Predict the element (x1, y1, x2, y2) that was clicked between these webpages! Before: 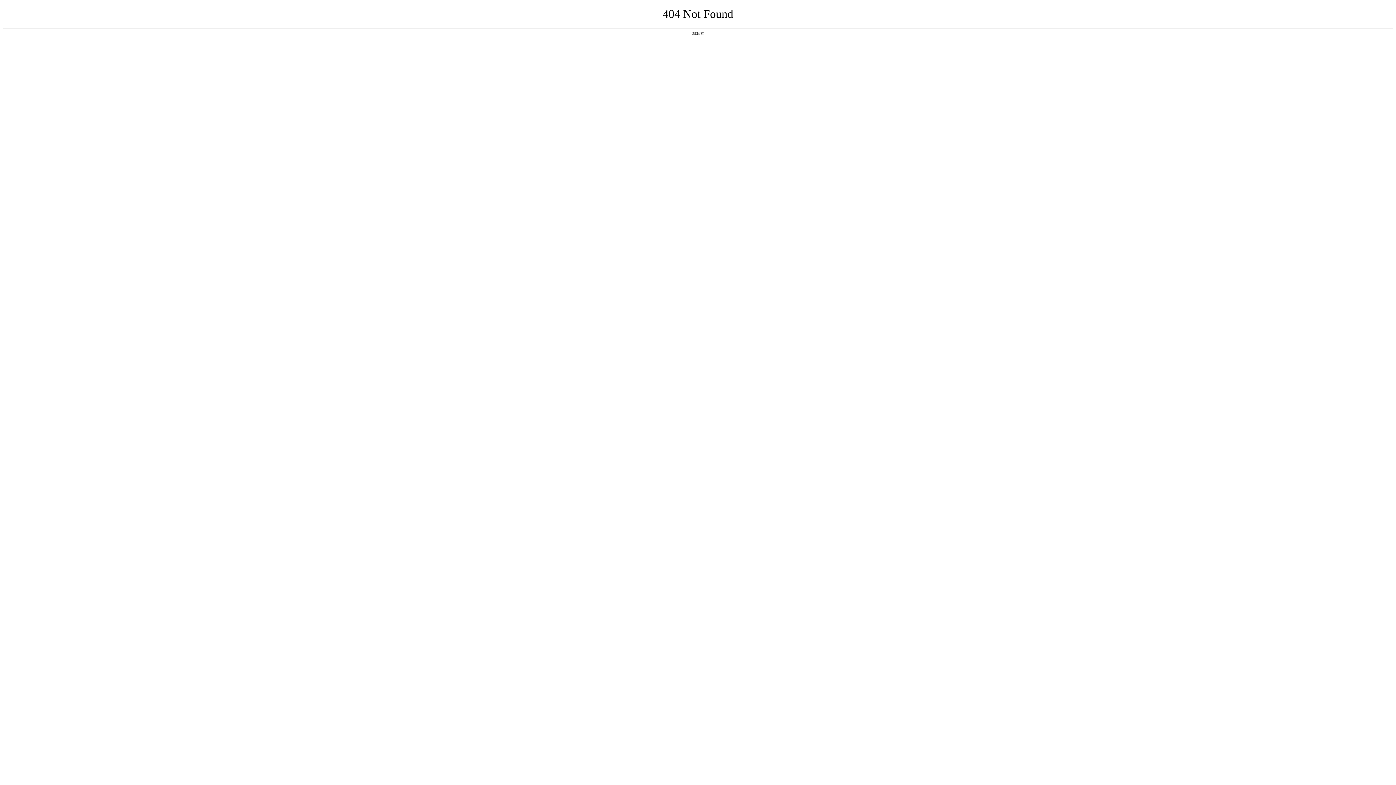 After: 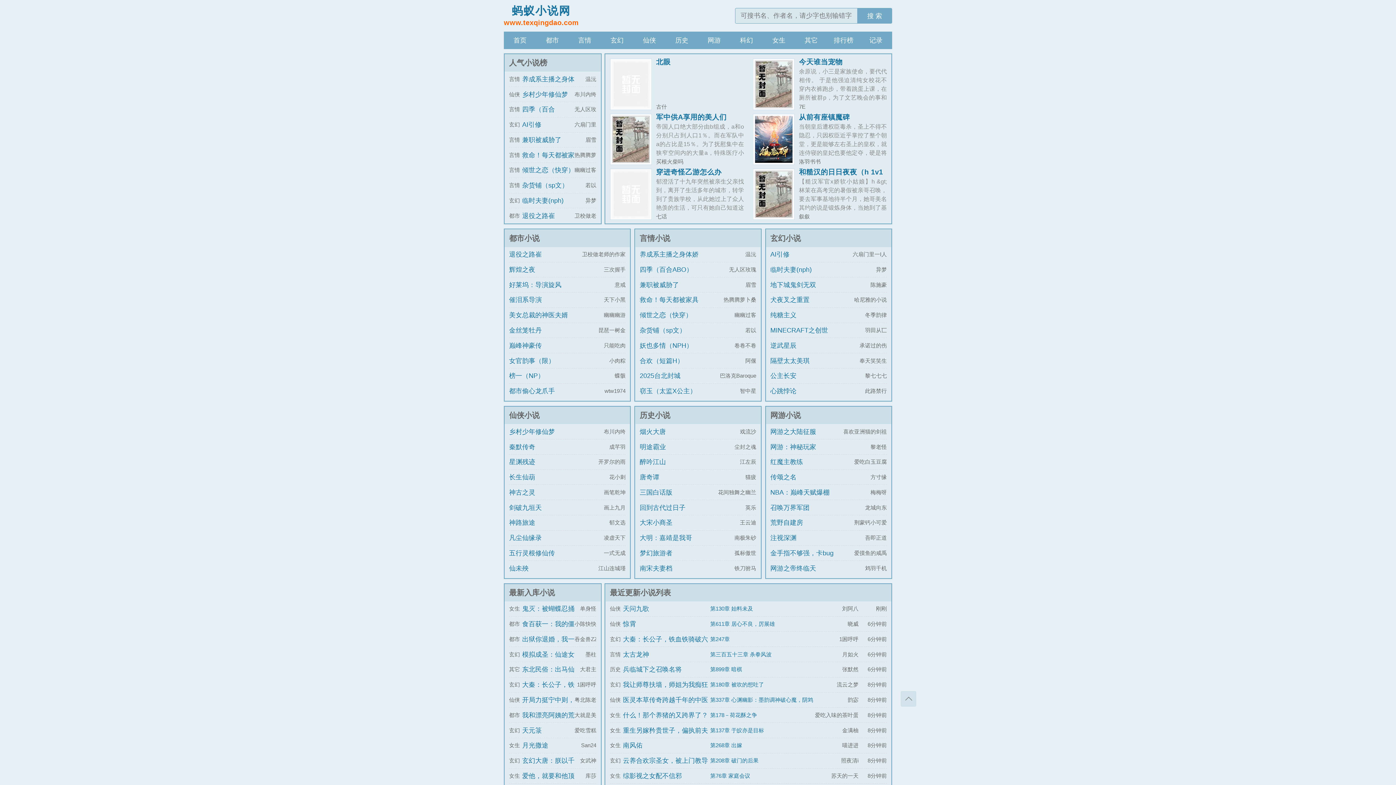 Action: bbox: (692, 31, 704, 35) label: 返回首页